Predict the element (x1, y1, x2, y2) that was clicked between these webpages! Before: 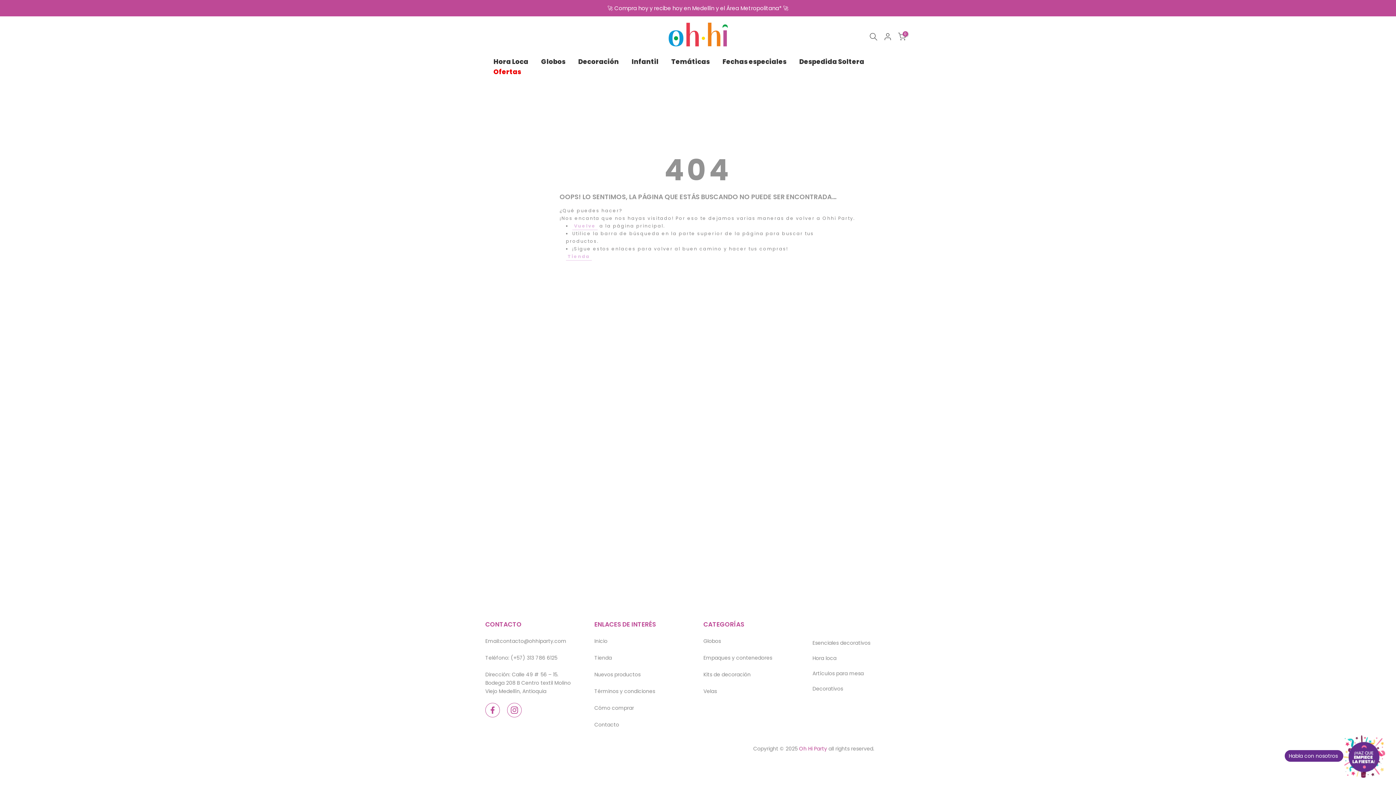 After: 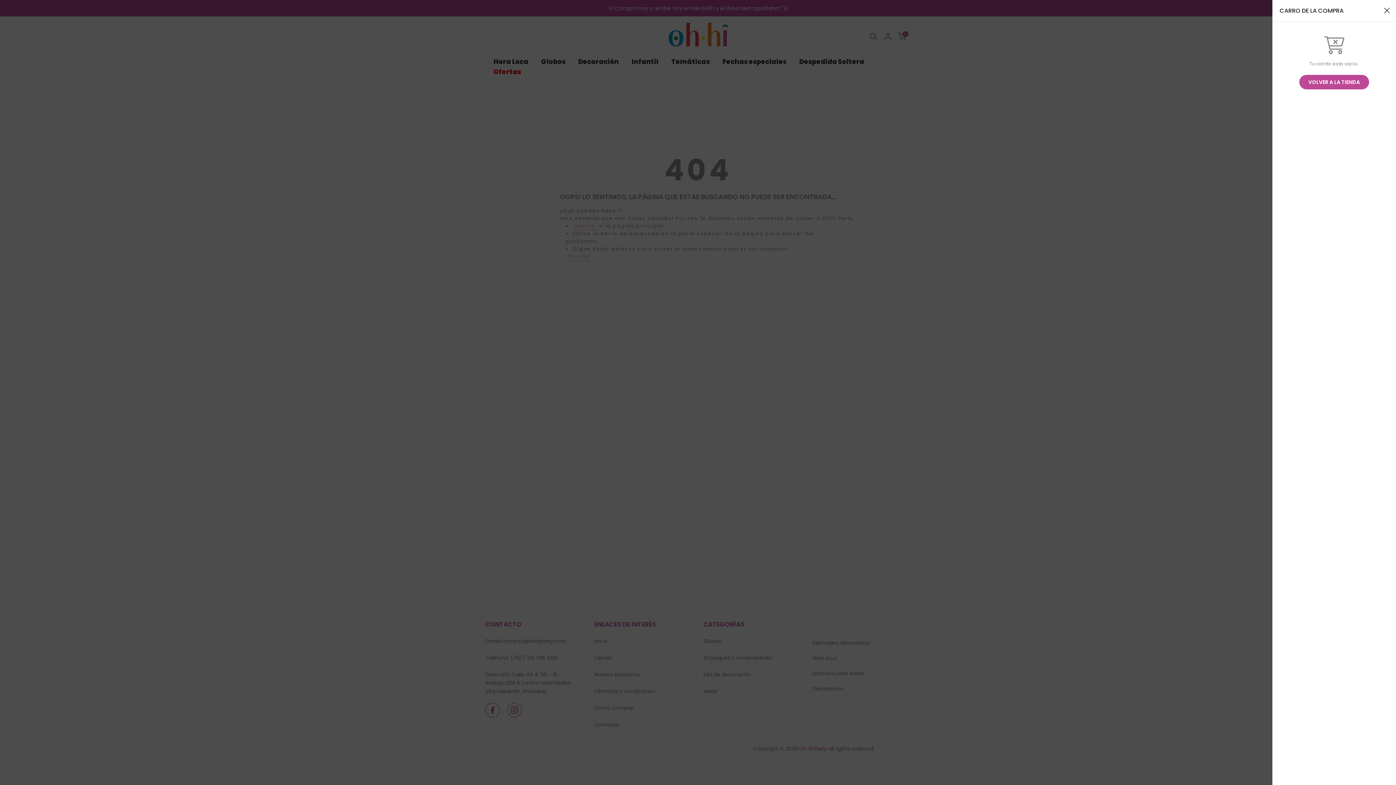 Action: bbox: (898, 32, 906, 40) label: 0